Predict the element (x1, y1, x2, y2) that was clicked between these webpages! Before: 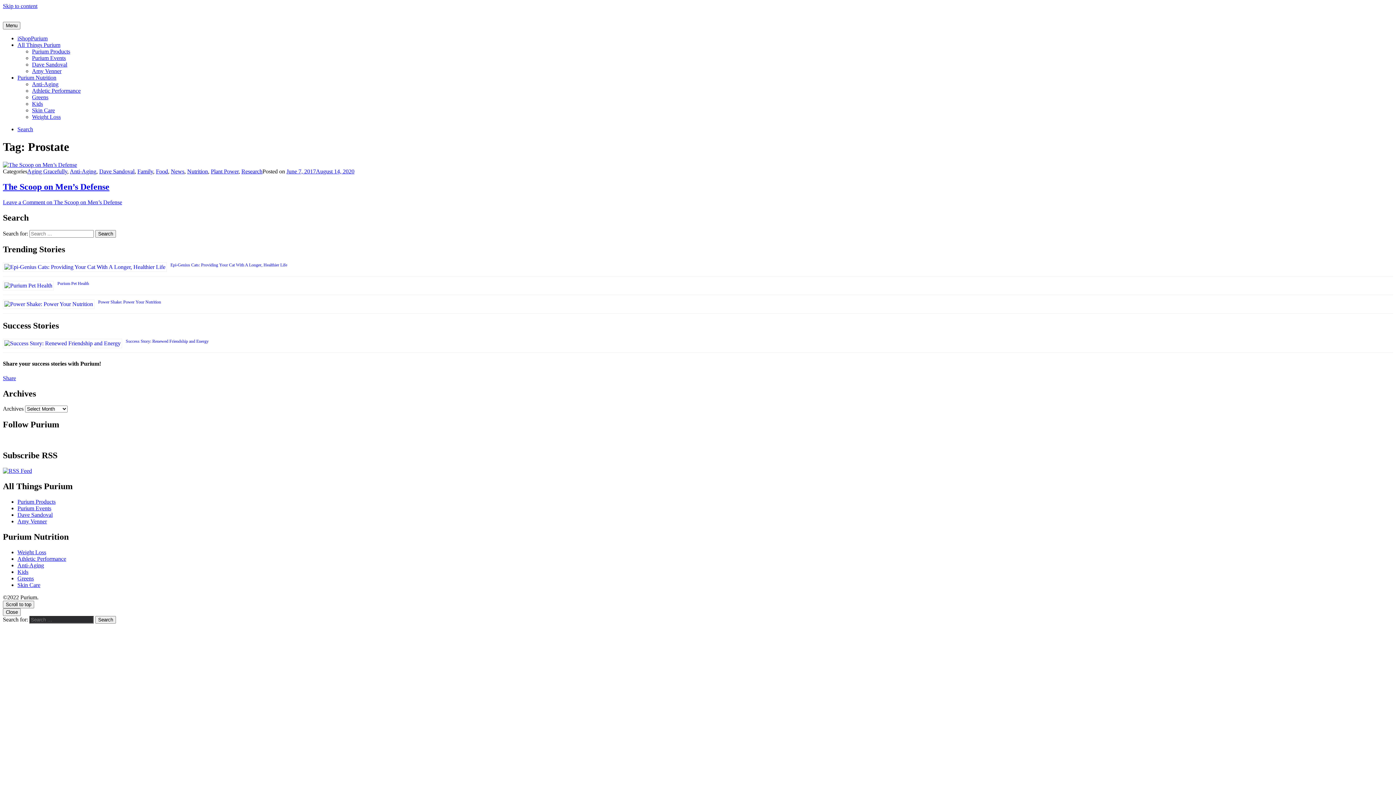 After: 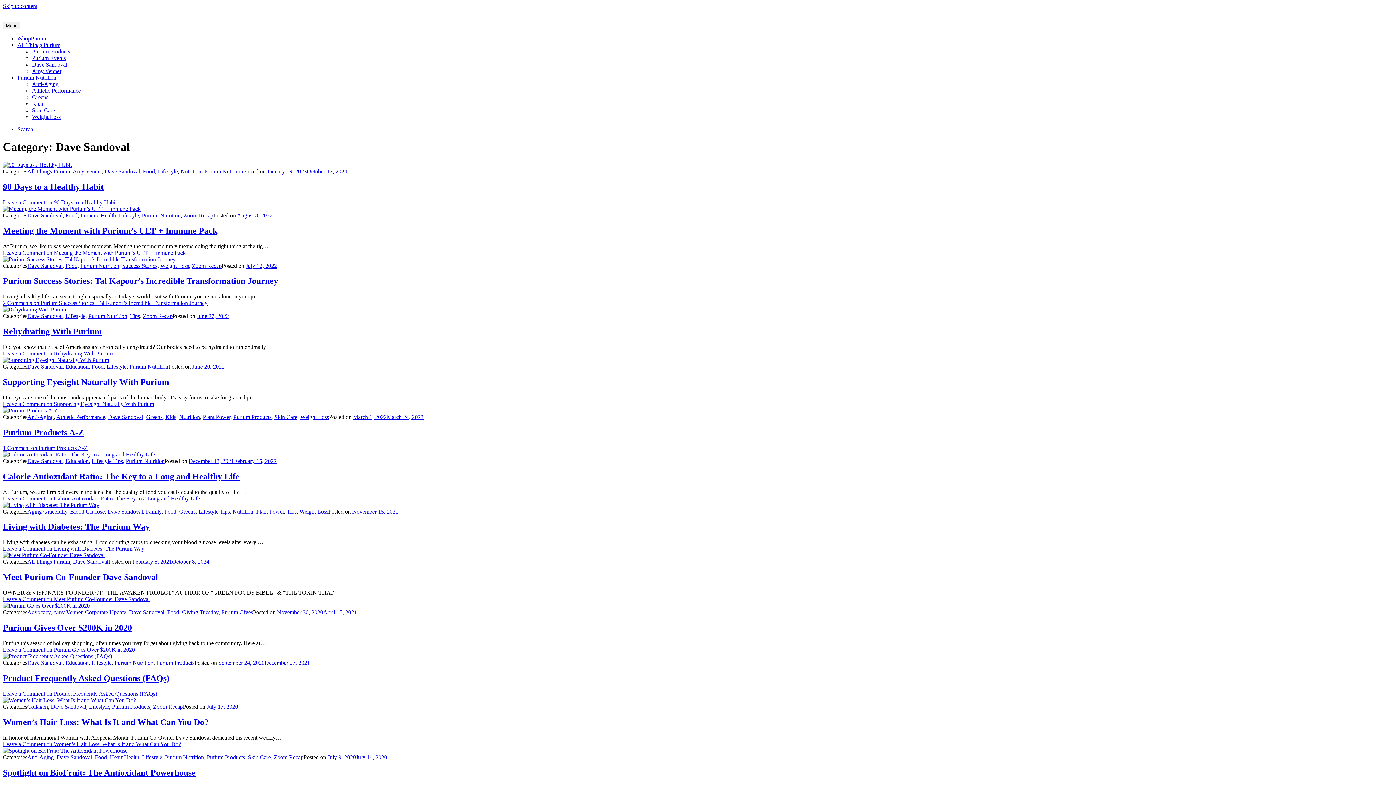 Action: label: Dave Sandoval bbox: (17, 511, 52, 518)